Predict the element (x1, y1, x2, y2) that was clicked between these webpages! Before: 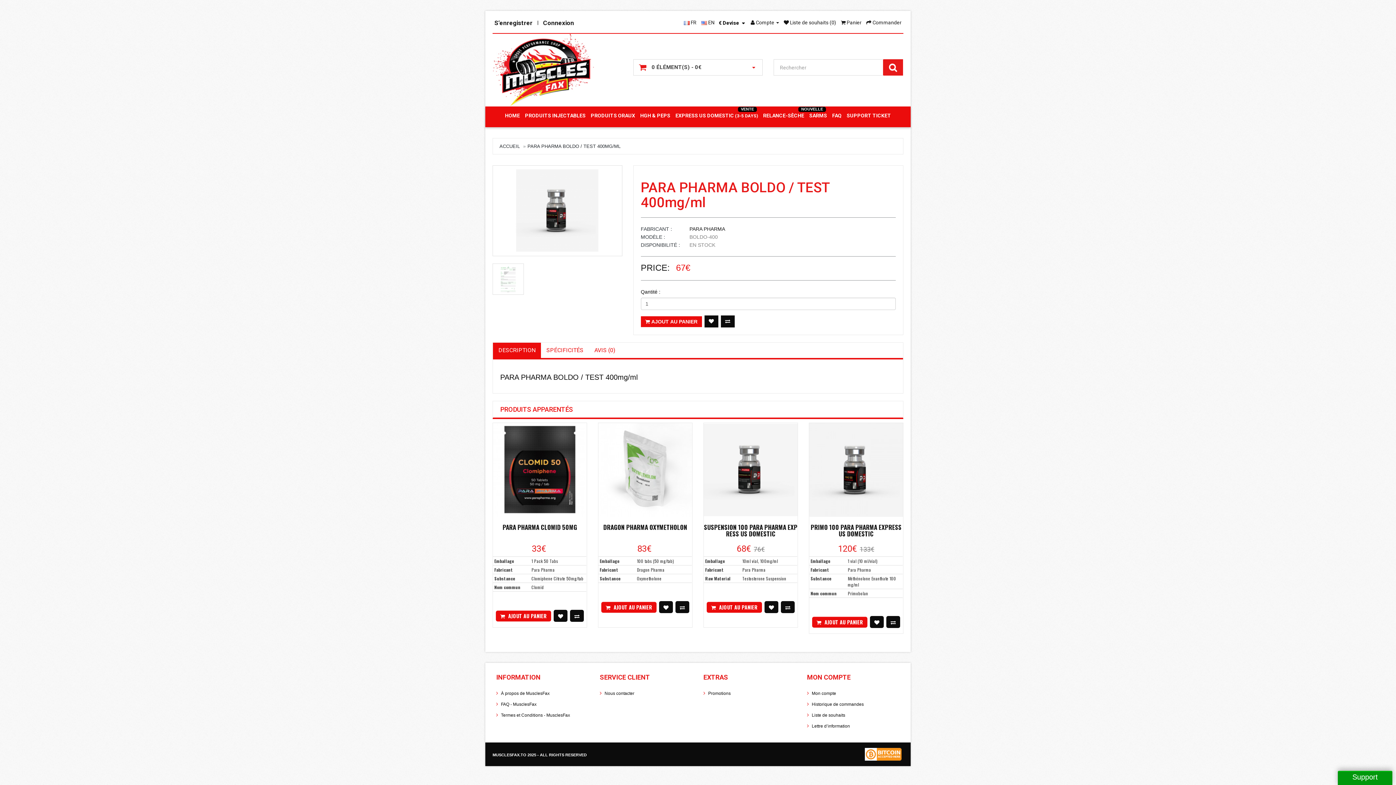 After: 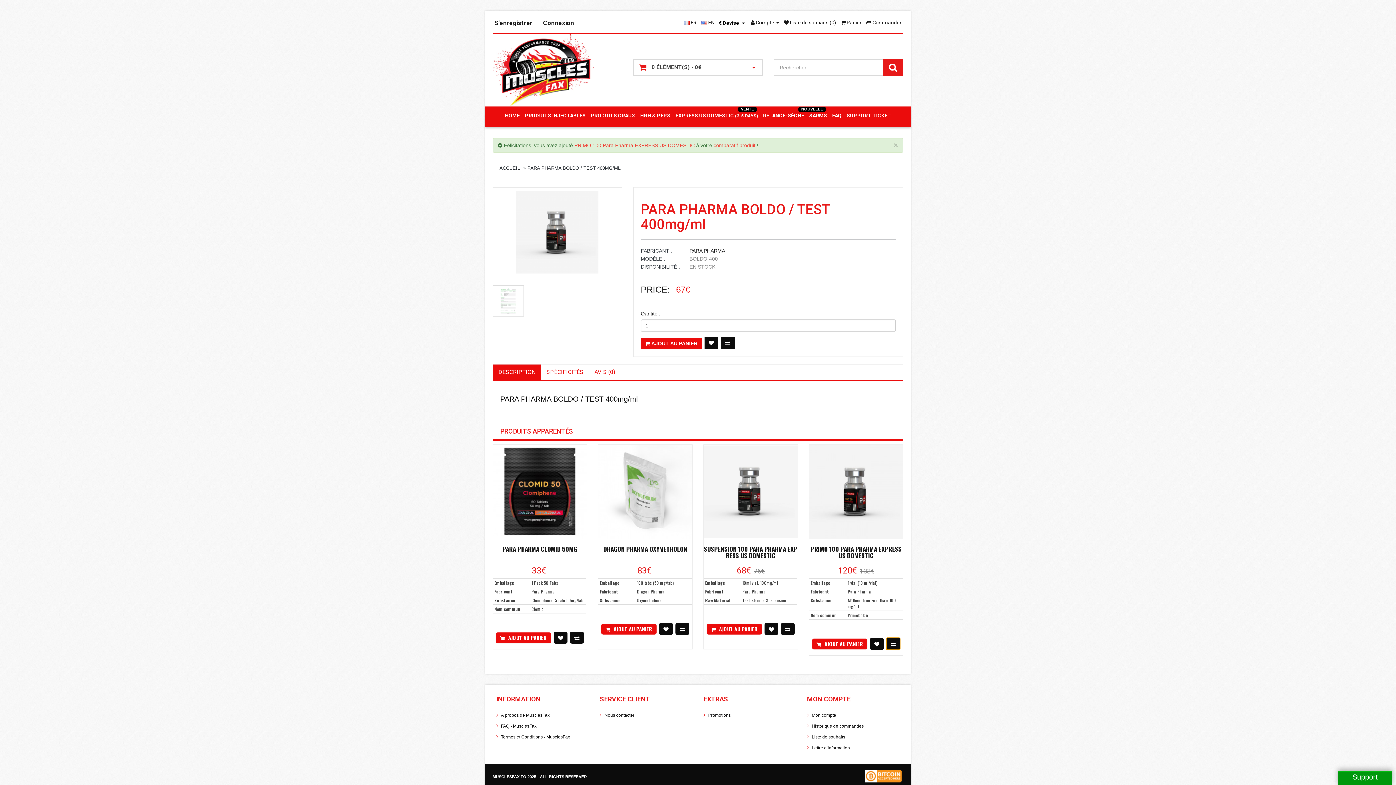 Action: bbox: (886, 616, 900, 628)